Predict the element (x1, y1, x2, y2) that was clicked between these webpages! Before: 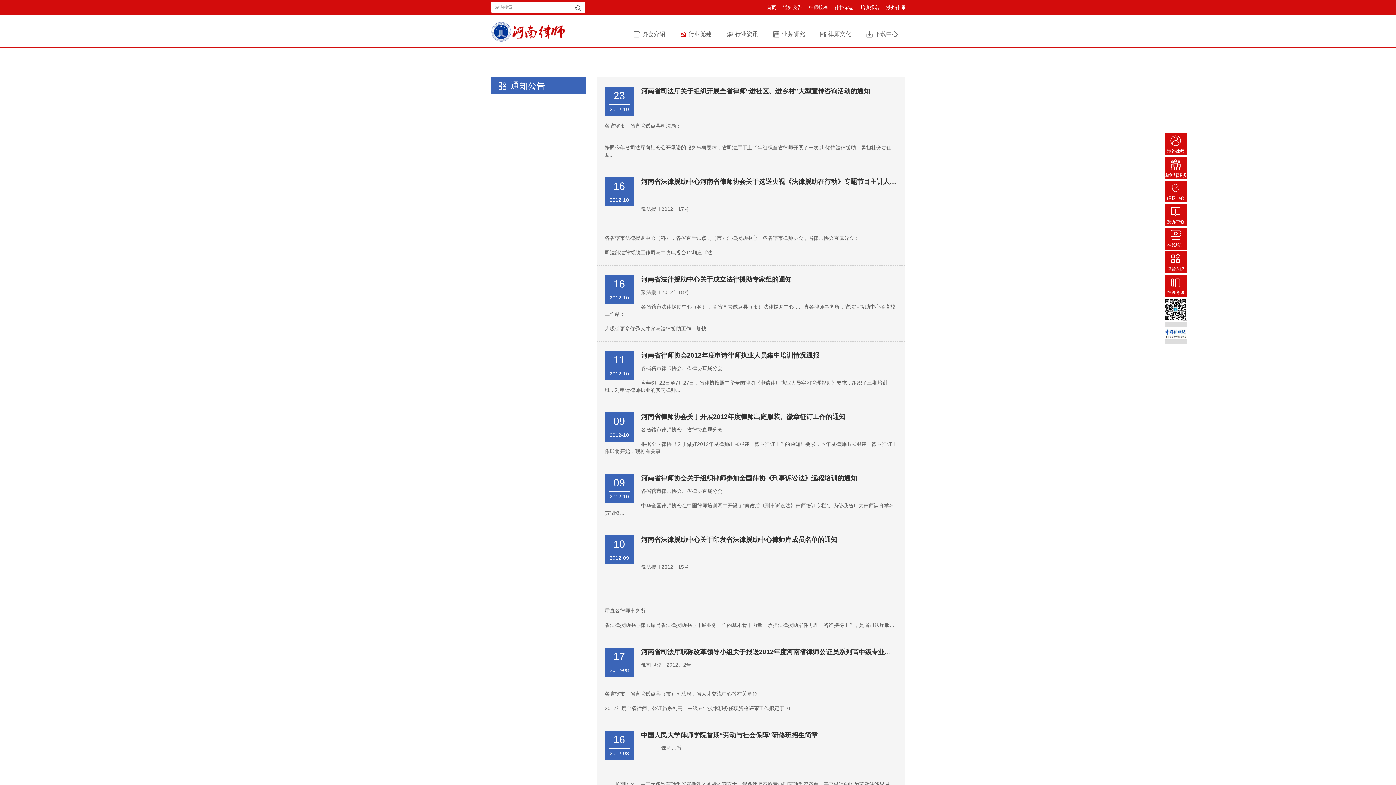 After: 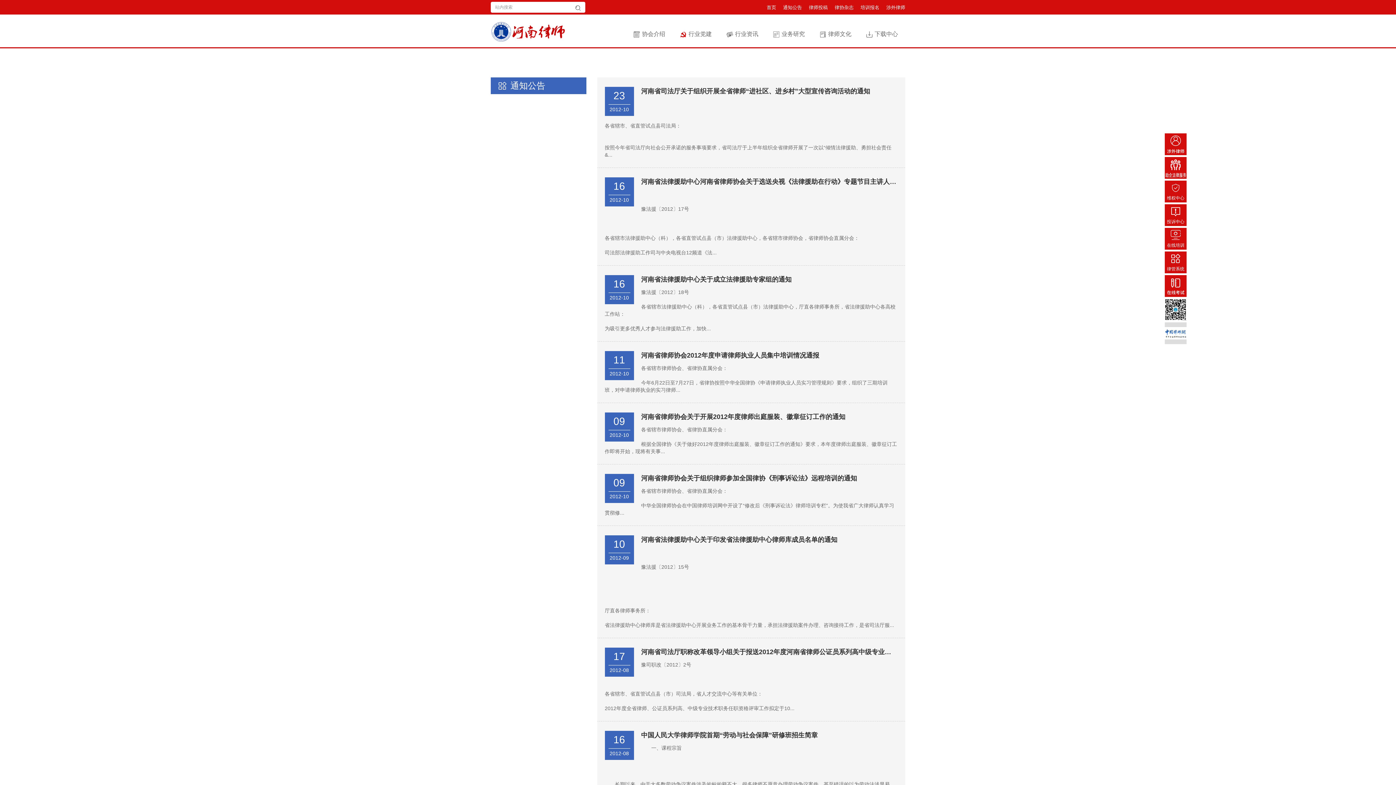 Action: bbox: (1165, 322, 1186, 344)